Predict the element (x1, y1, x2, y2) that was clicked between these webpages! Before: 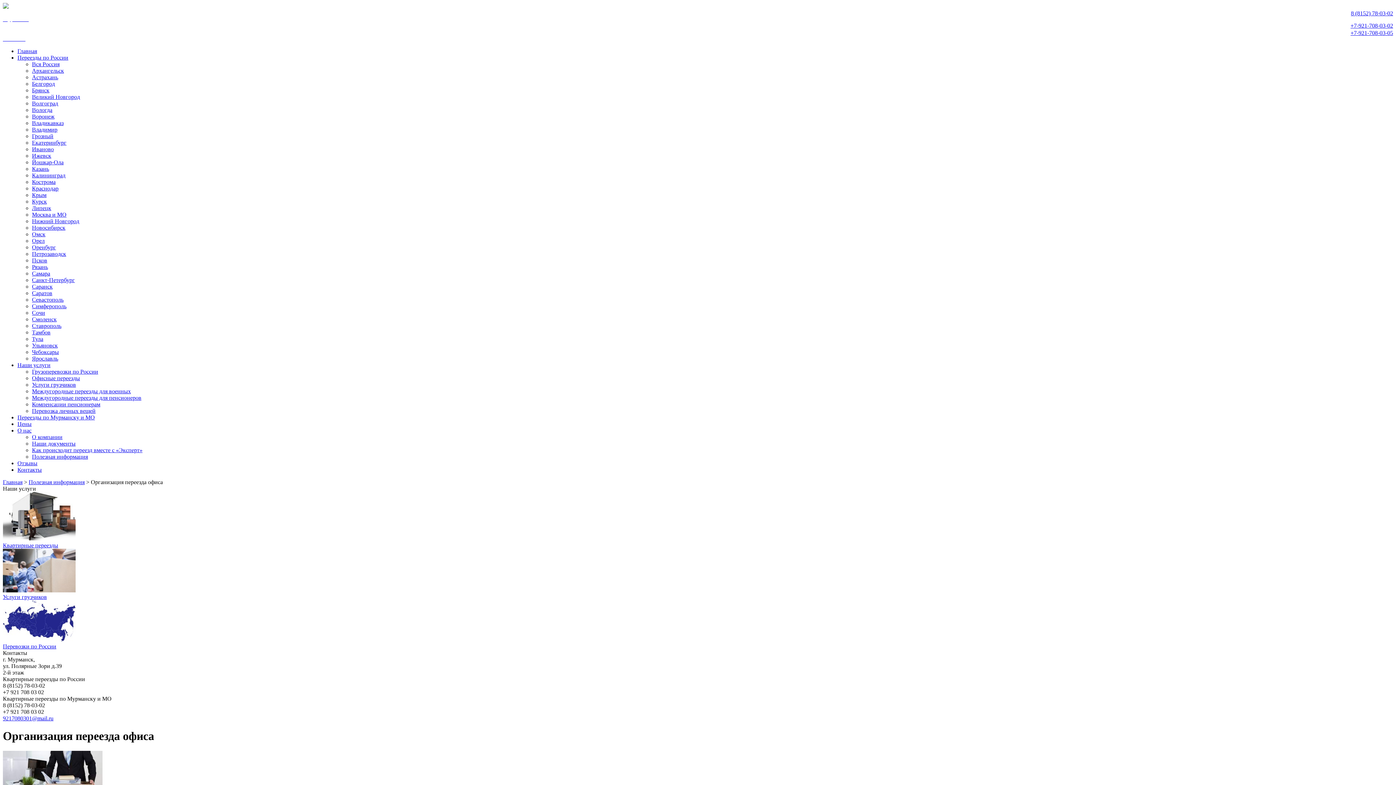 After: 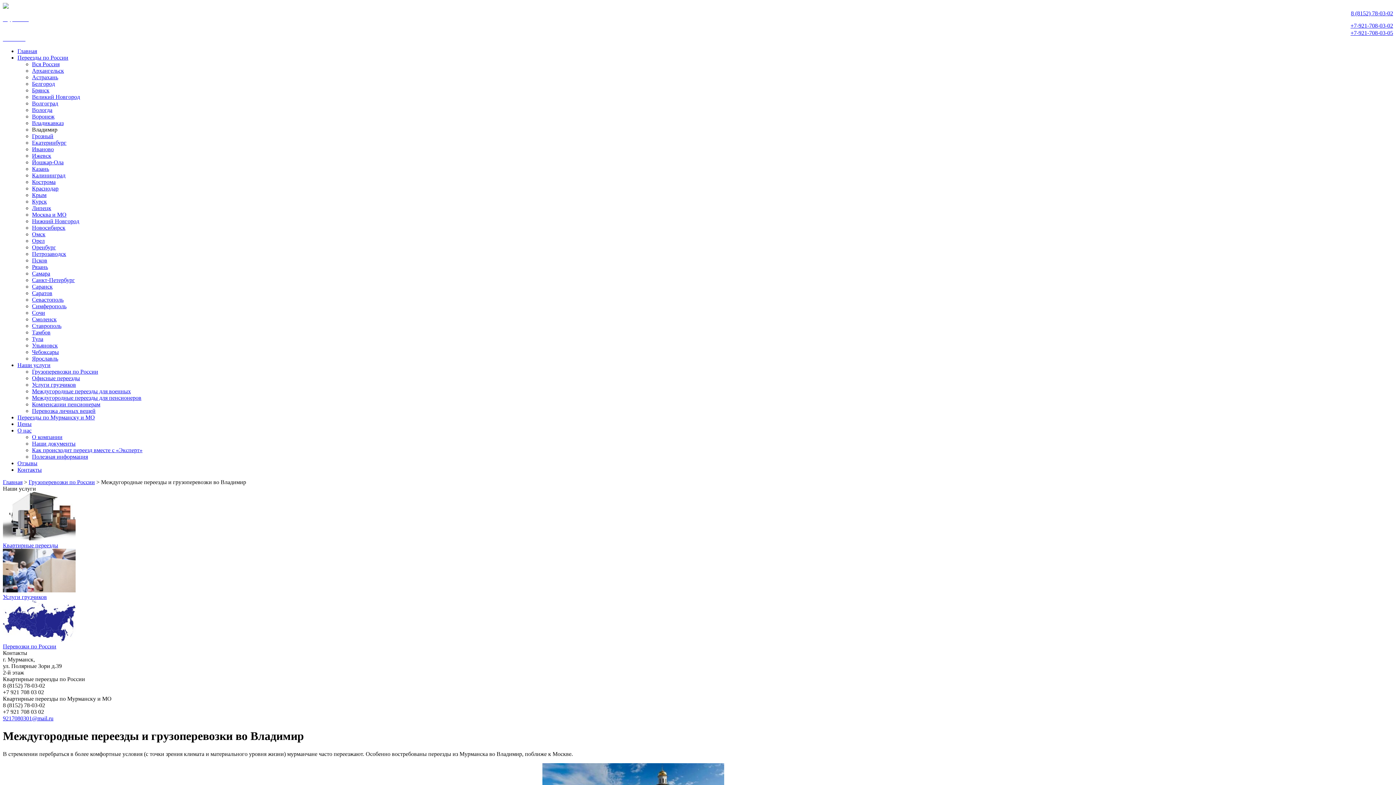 Action: label: Владимир bbox: (32, 126, 57, 132)